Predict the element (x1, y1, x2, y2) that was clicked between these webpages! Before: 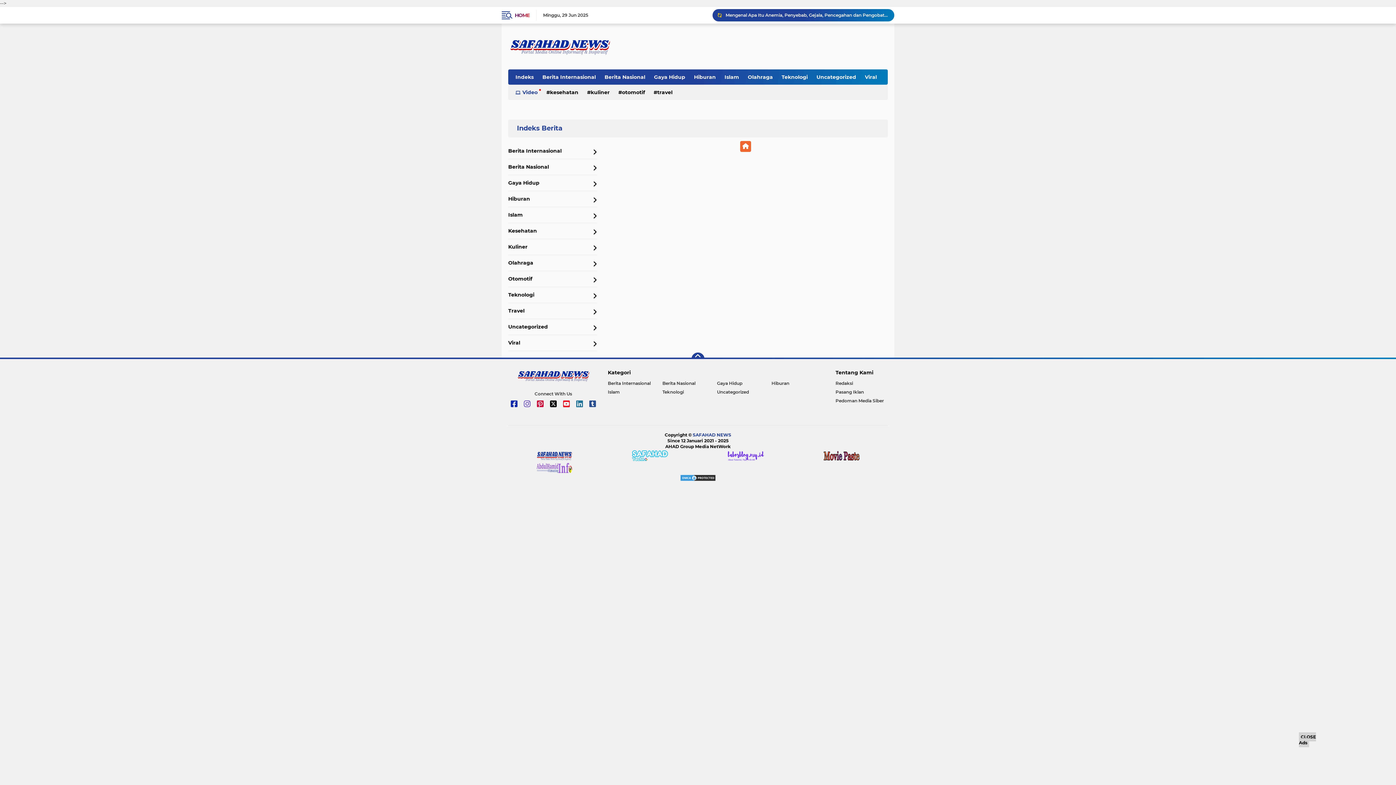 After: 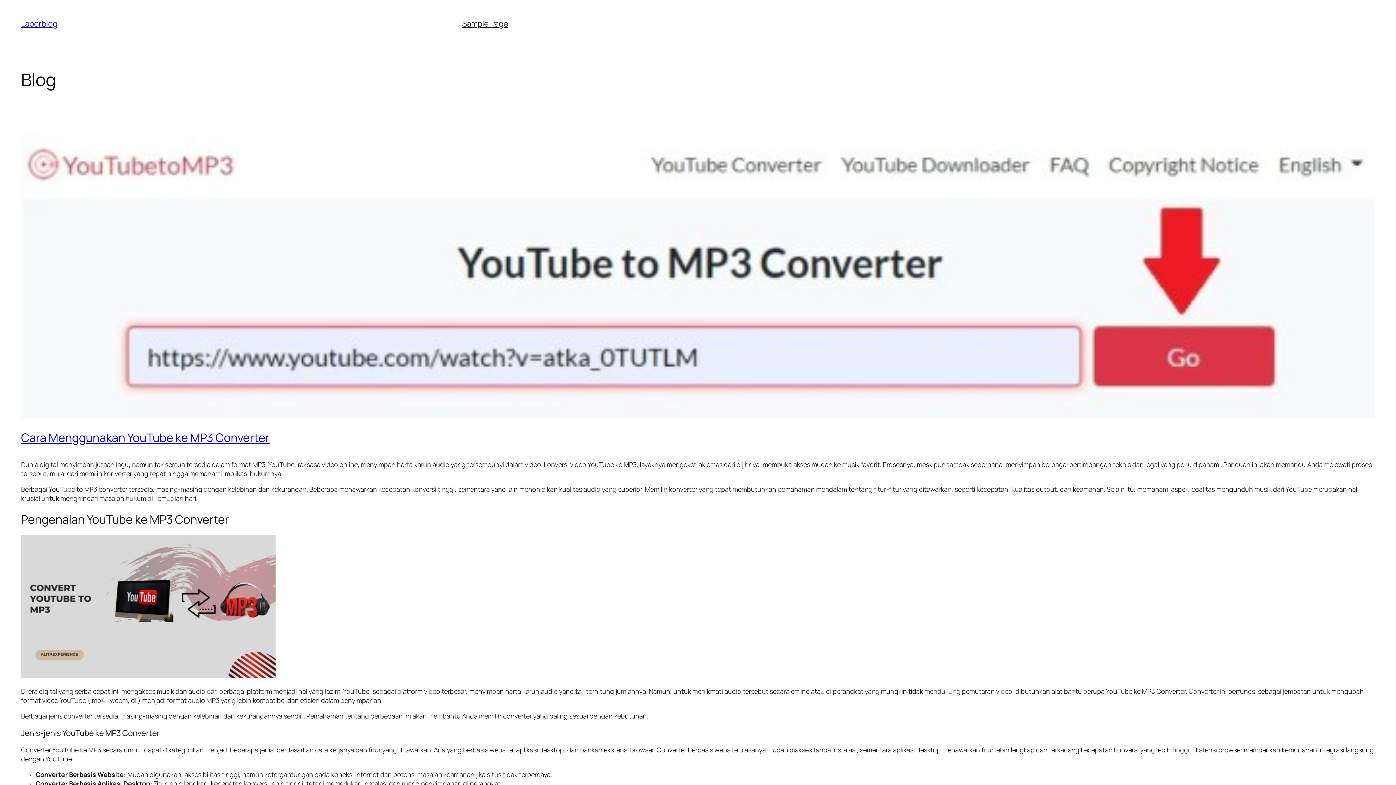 Action: bbox: (727, 452, 764, 458)